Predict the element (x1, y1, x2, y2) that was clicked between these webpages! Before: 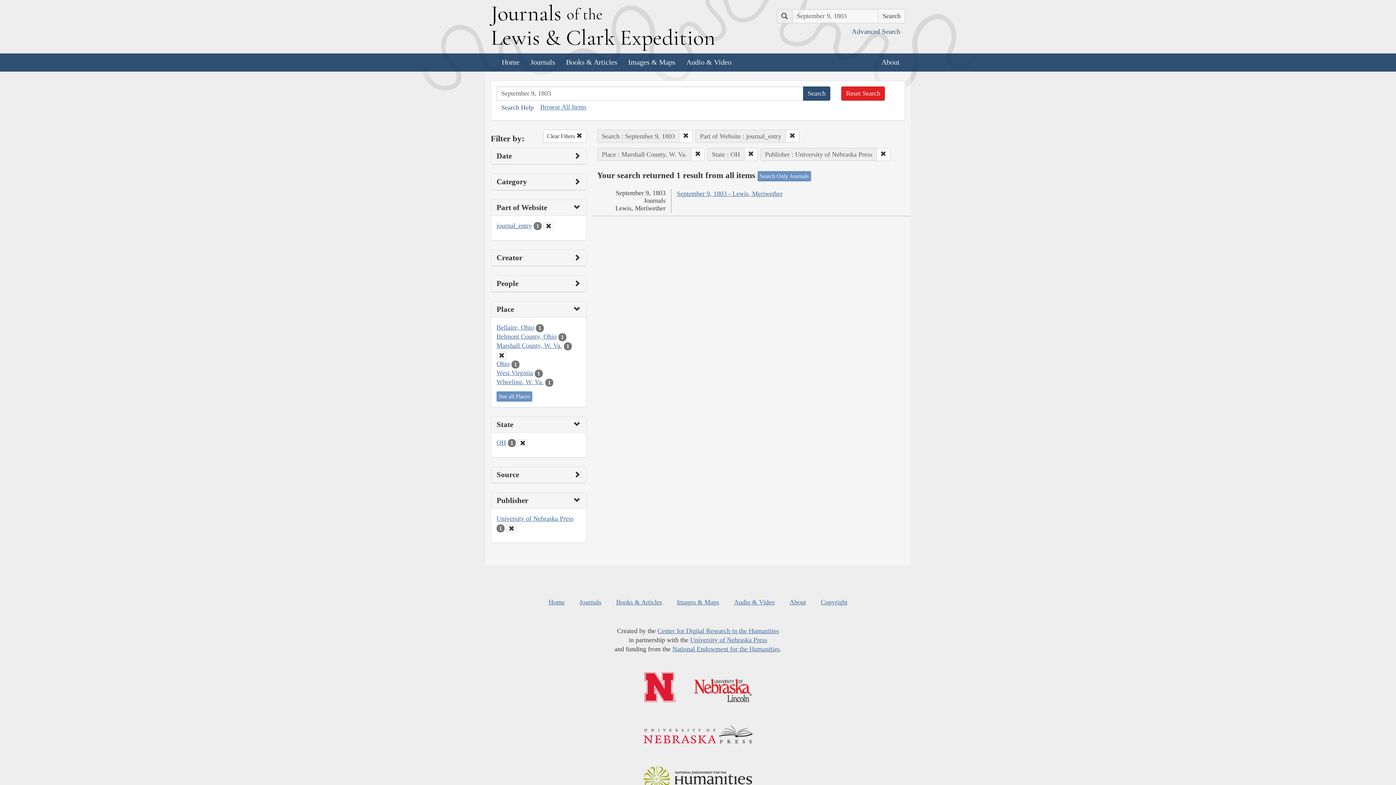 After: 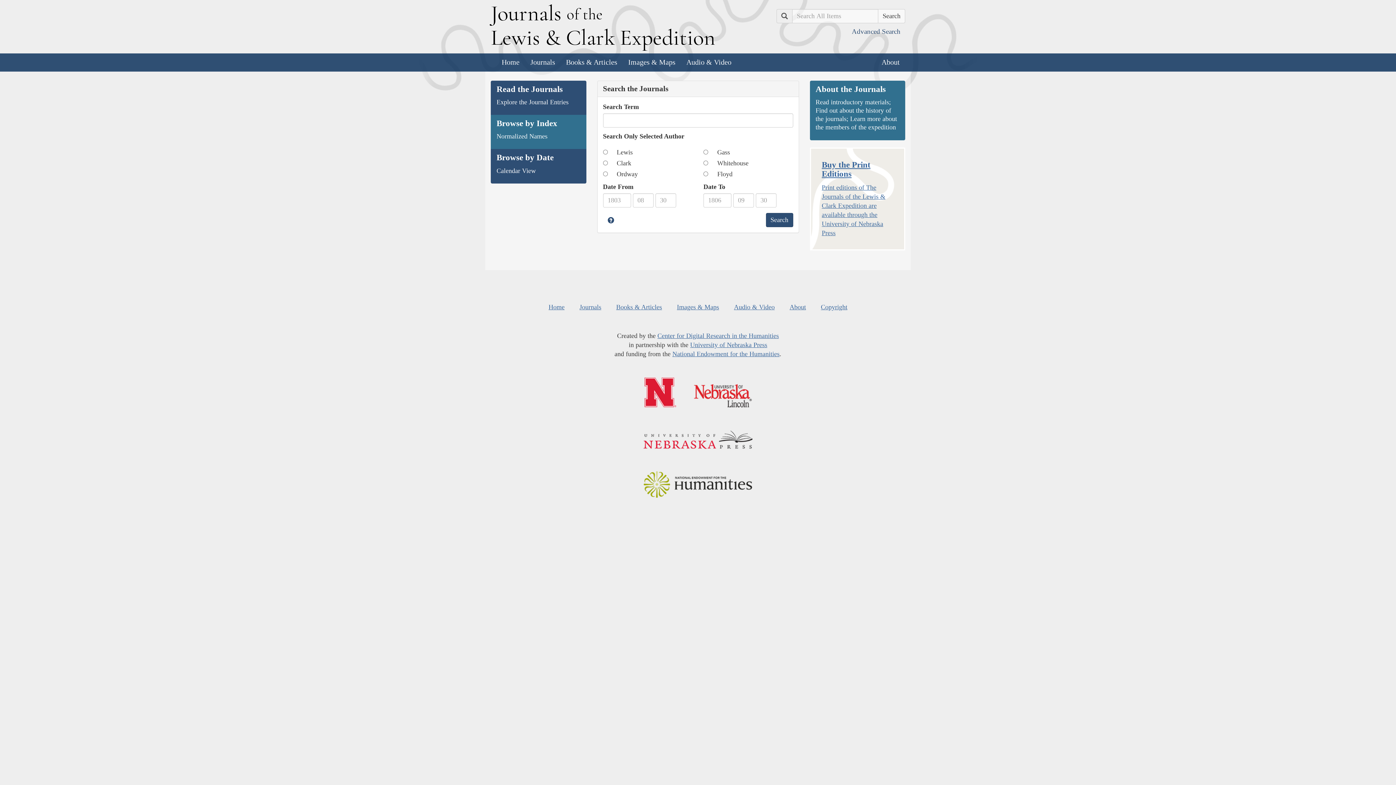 Action: bbox: (525, 53, 560, 71) label: Journals